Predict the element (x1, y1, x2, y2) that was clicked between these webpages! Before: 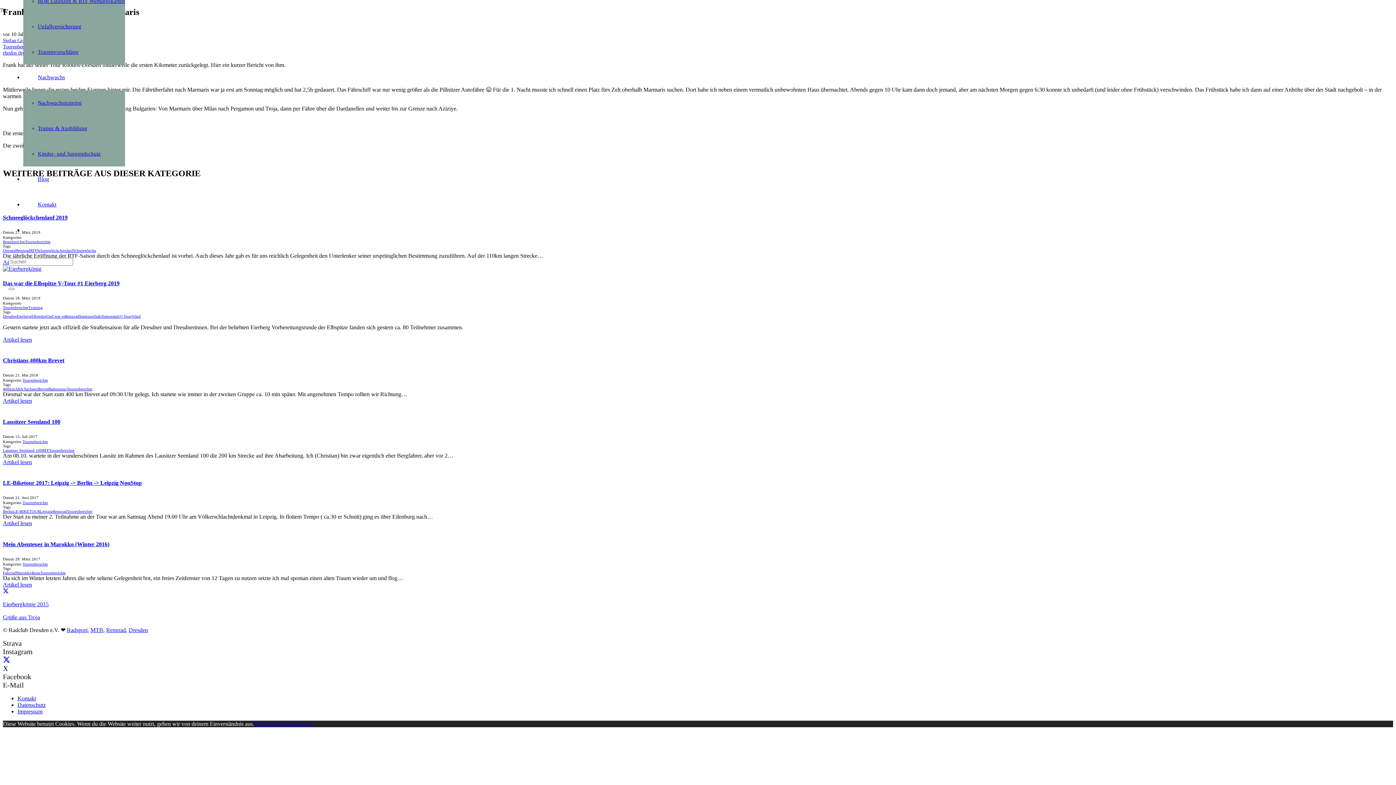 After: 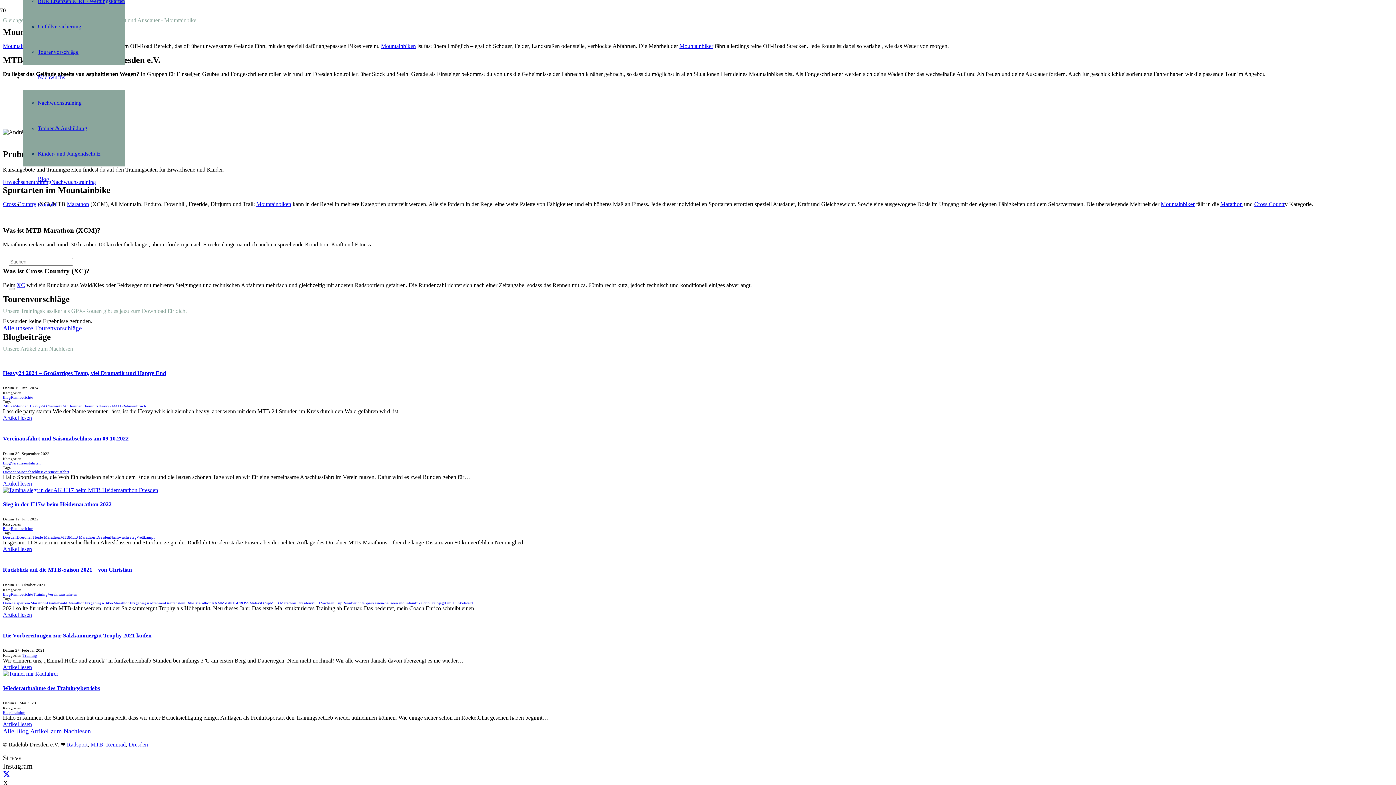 Action: label: MTB bbox: (90, 627, 103, 633)